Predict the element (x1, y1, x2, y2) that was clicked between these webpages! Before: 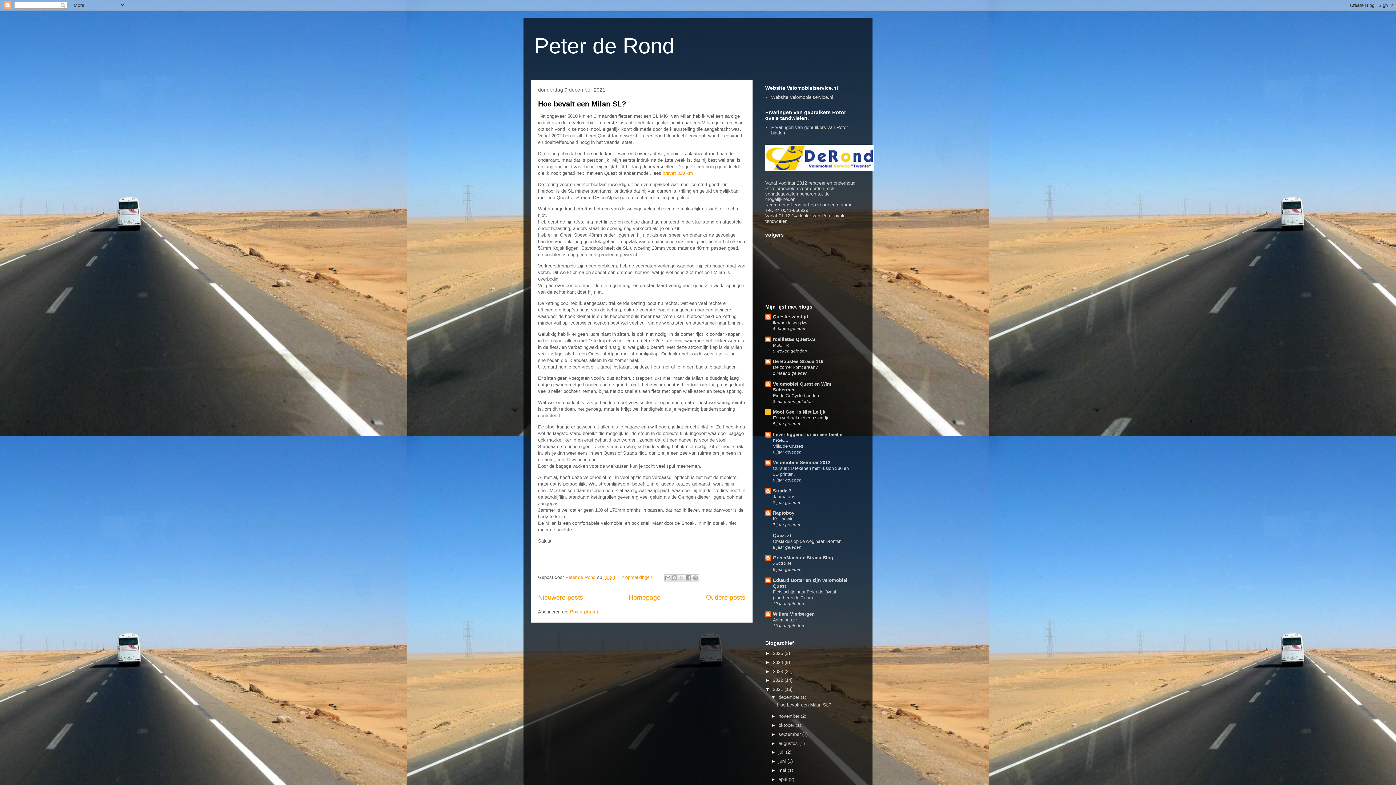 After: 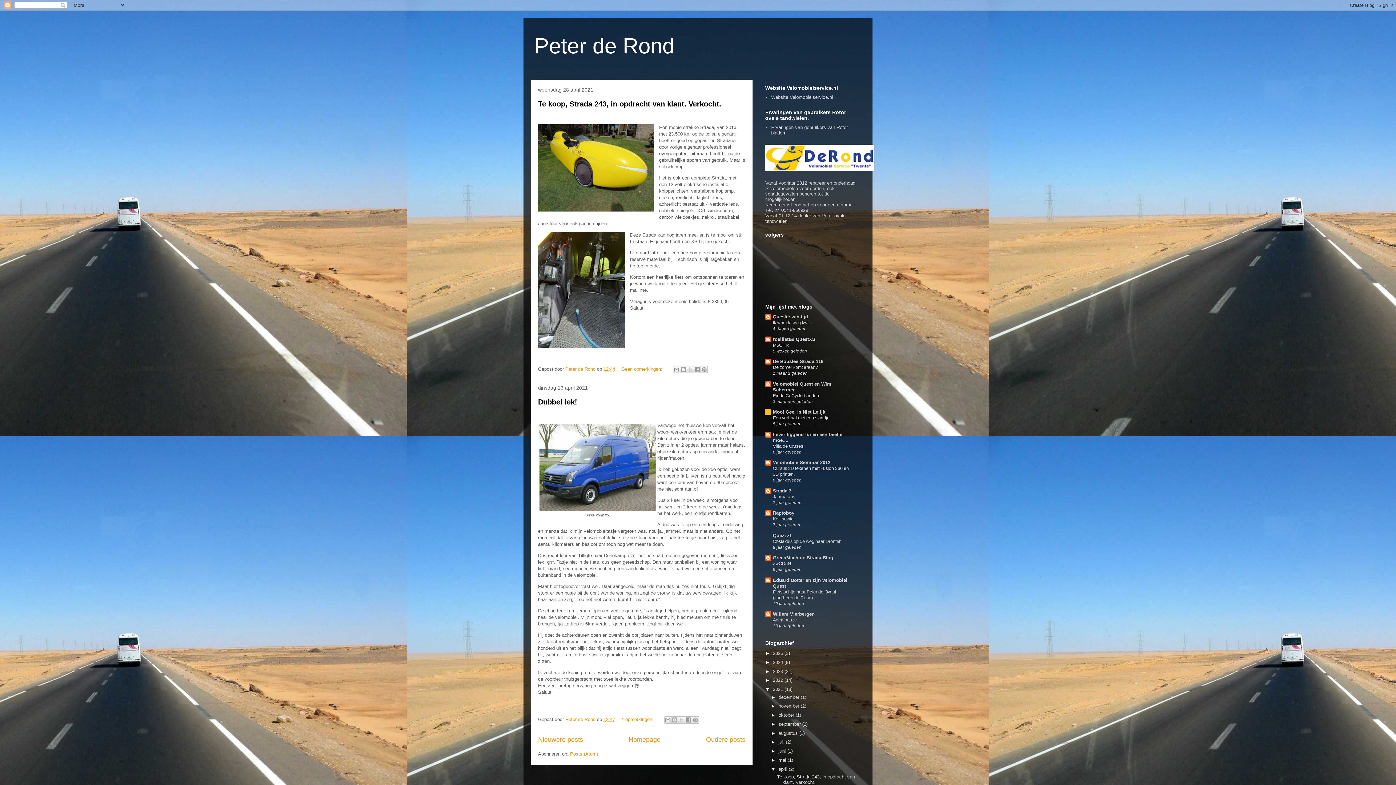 Action: bbox: (778, 776, 788, 782) label: april 